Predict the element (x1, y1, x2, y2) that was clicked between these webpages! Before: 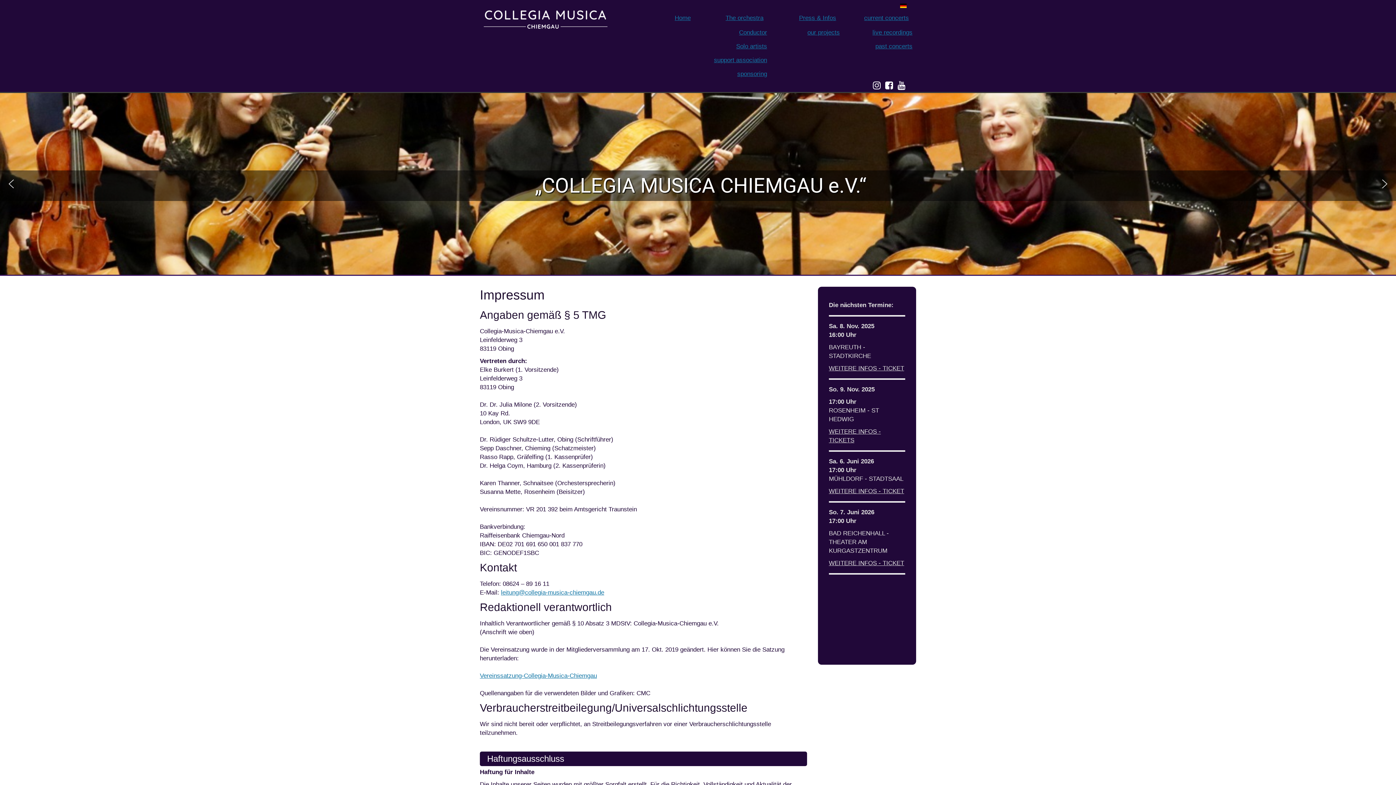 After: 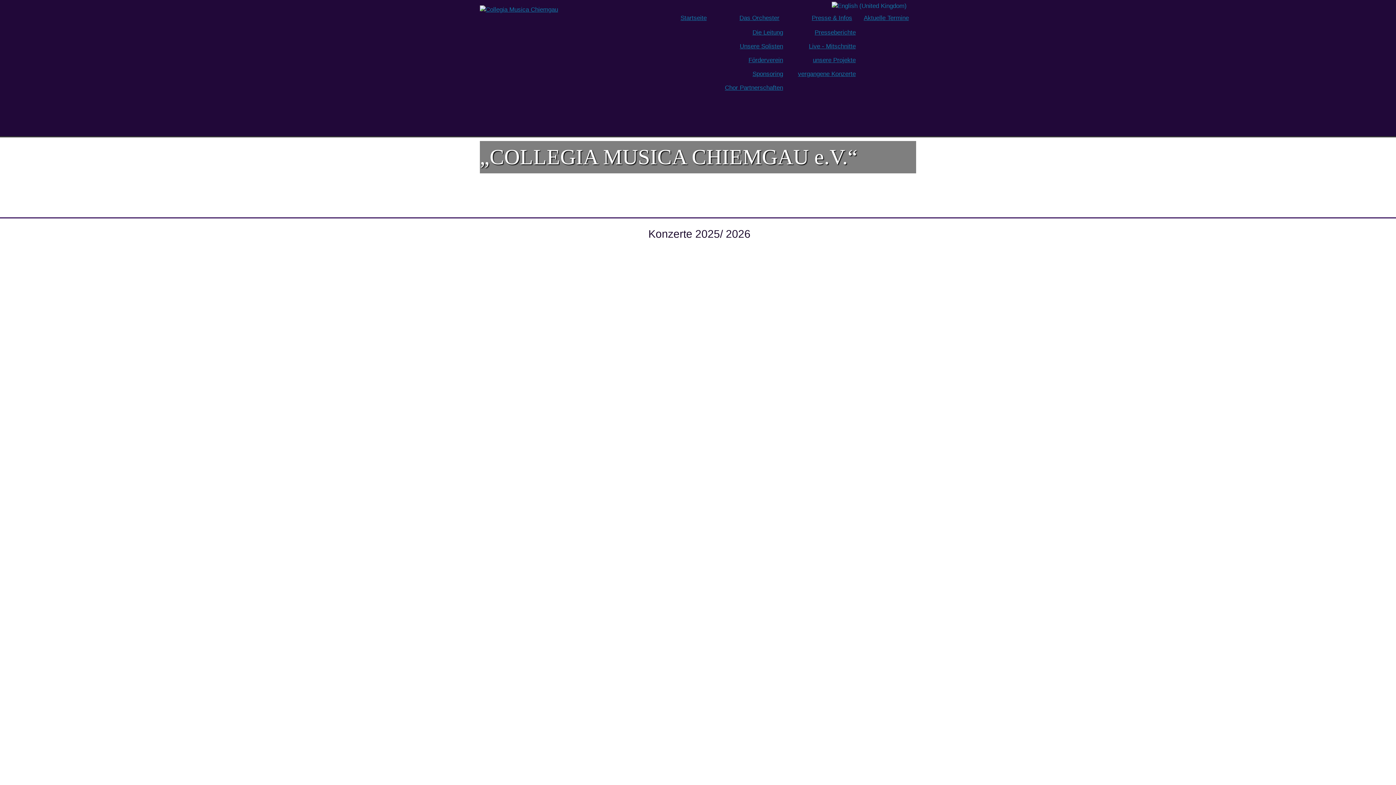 Action: label: WEITERE INFOS - TICKET bbox: (829, 560, 904, 566)